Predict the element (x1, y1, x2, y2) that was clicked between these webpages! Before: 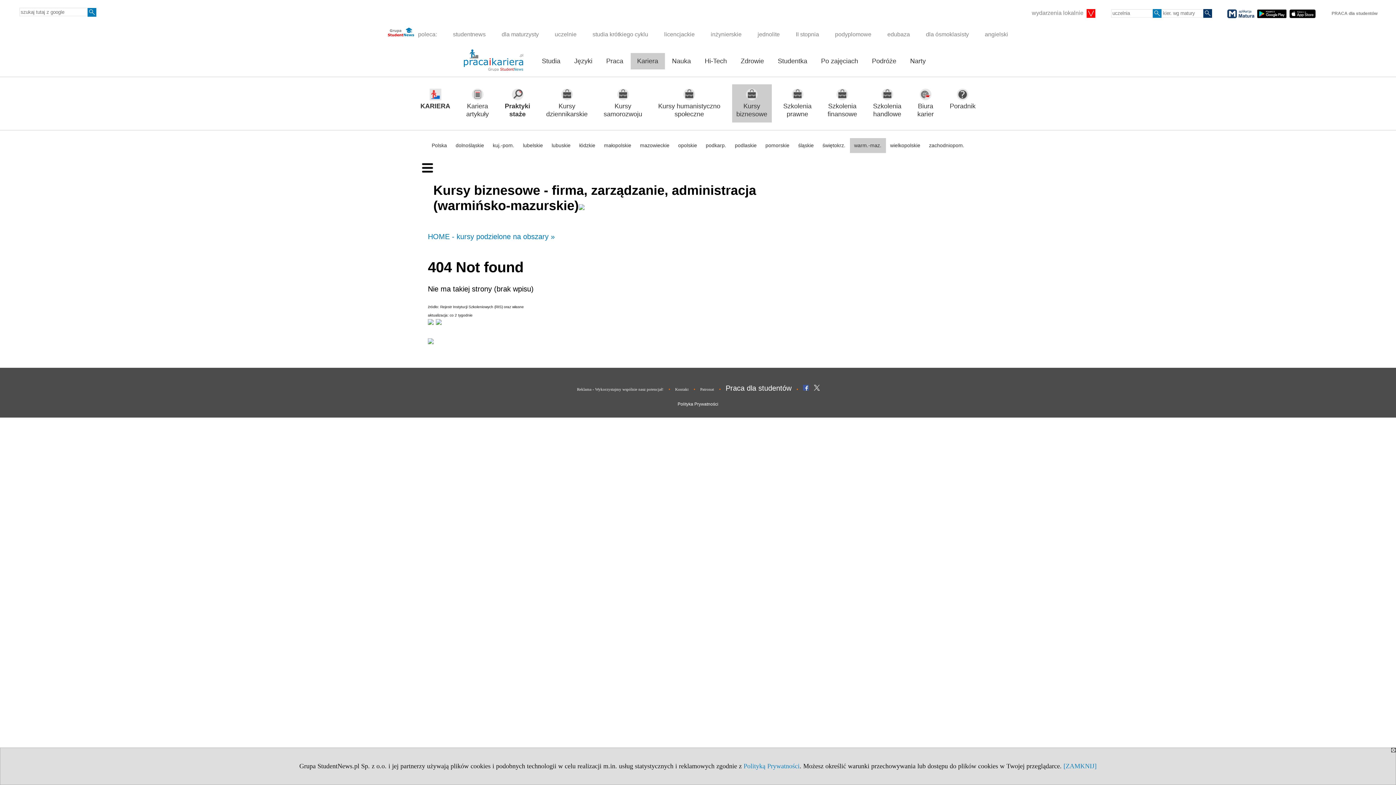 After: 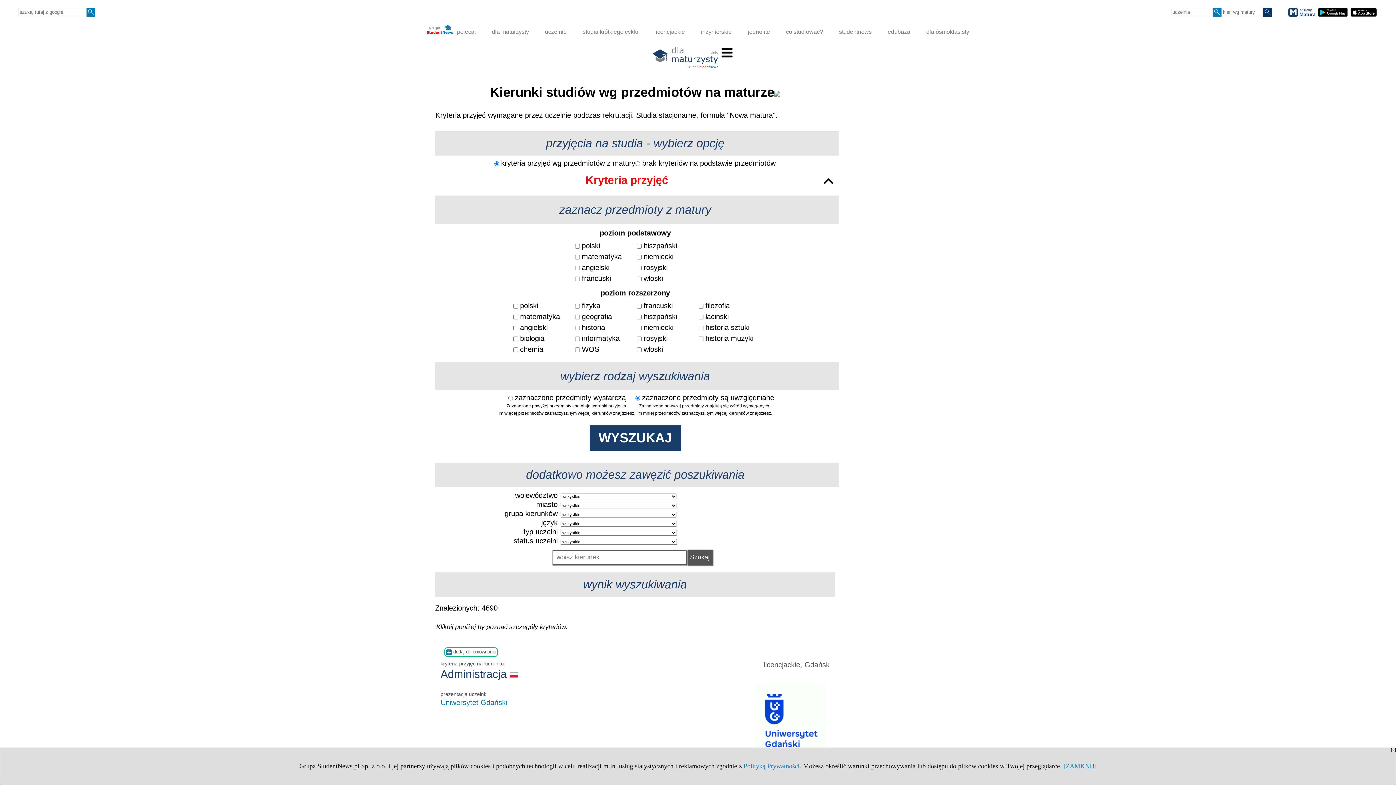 Action: bbox: (1203, 9, 1212, 17)